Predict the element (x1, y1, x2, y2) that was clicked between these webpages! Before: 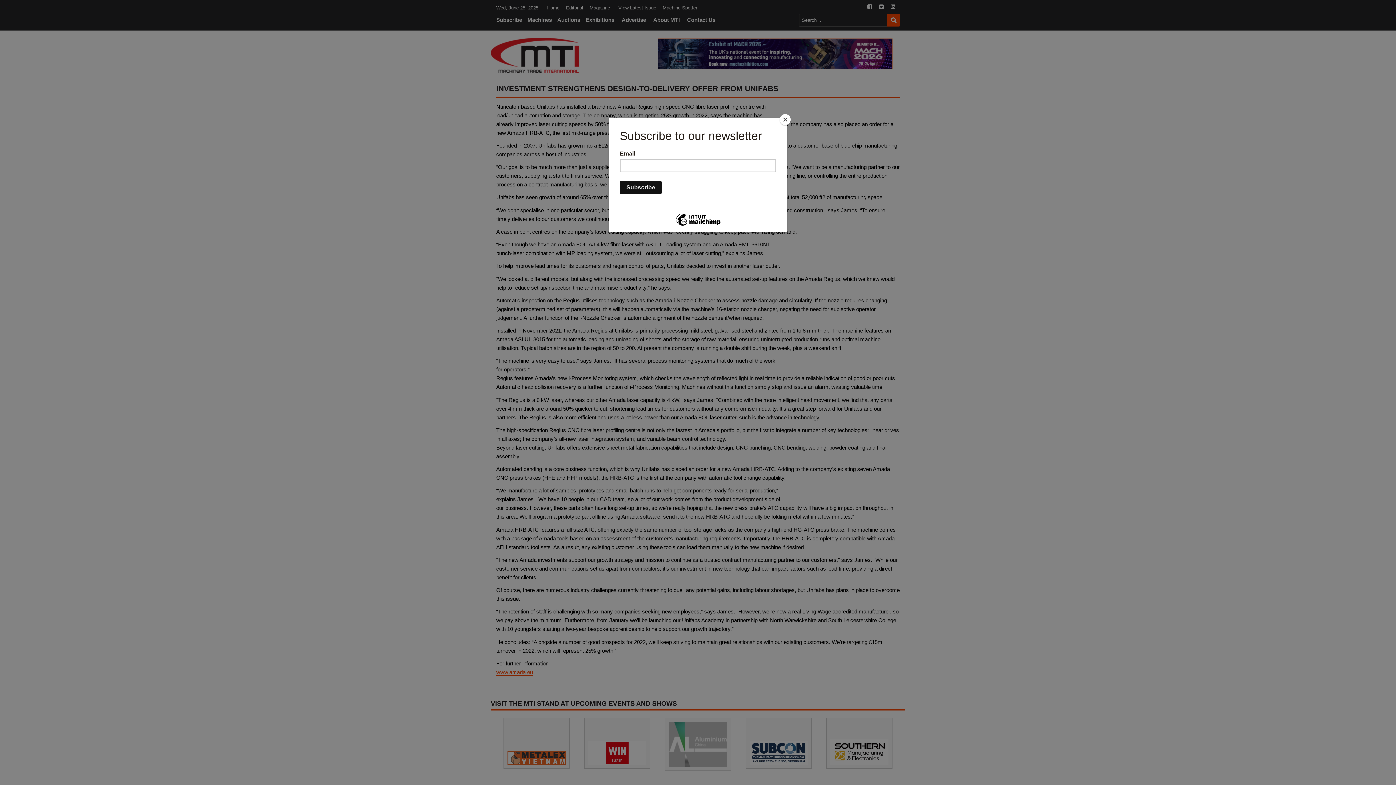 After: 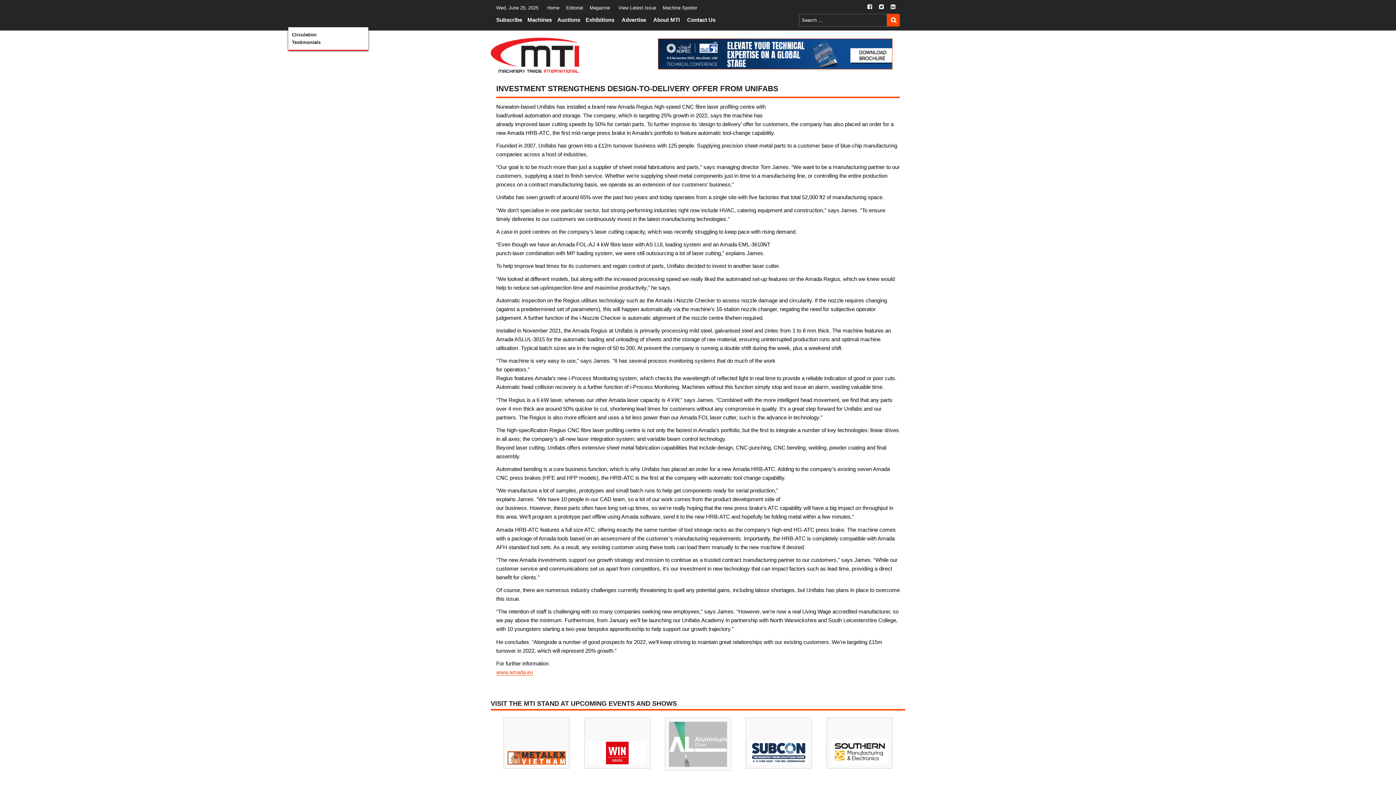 Action: bbox: (780, 114, 790, 125) label: Close